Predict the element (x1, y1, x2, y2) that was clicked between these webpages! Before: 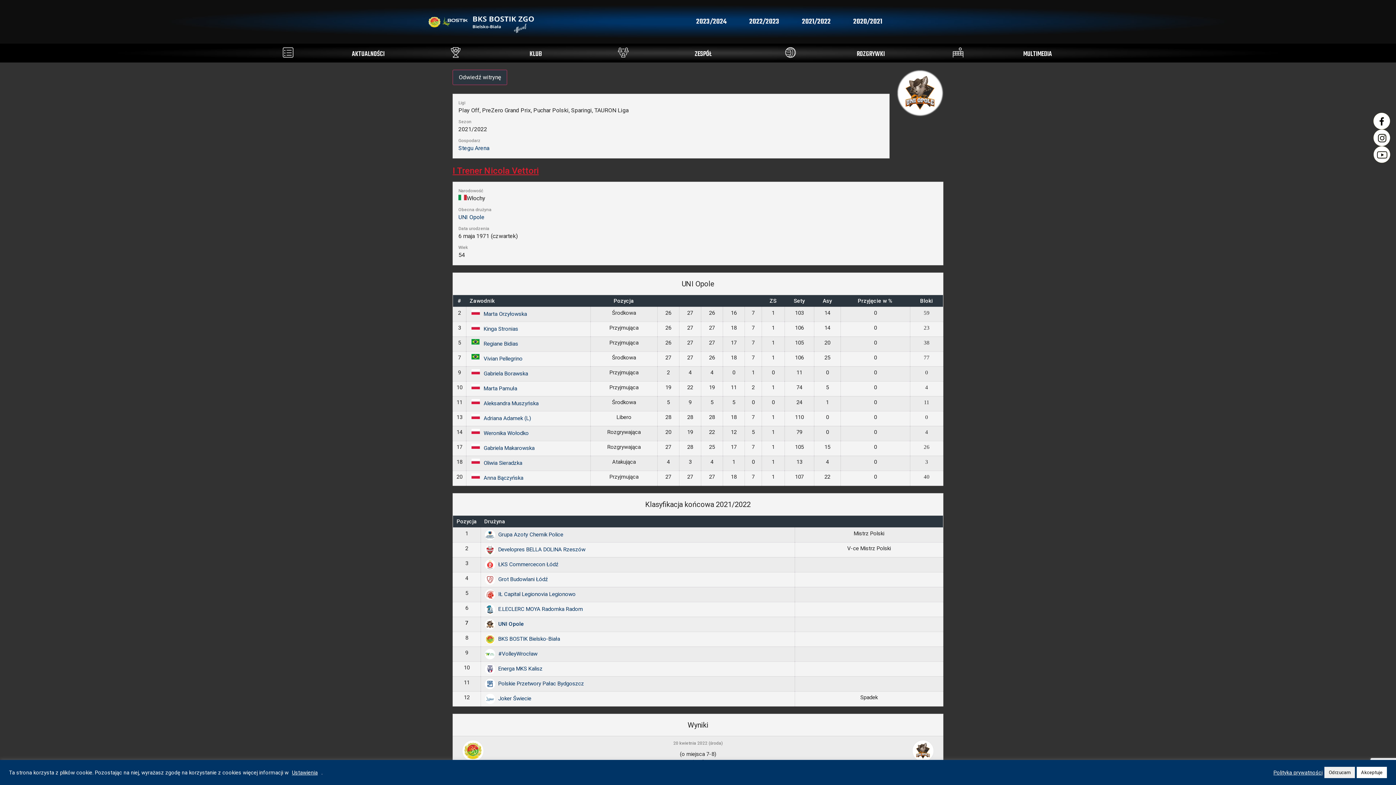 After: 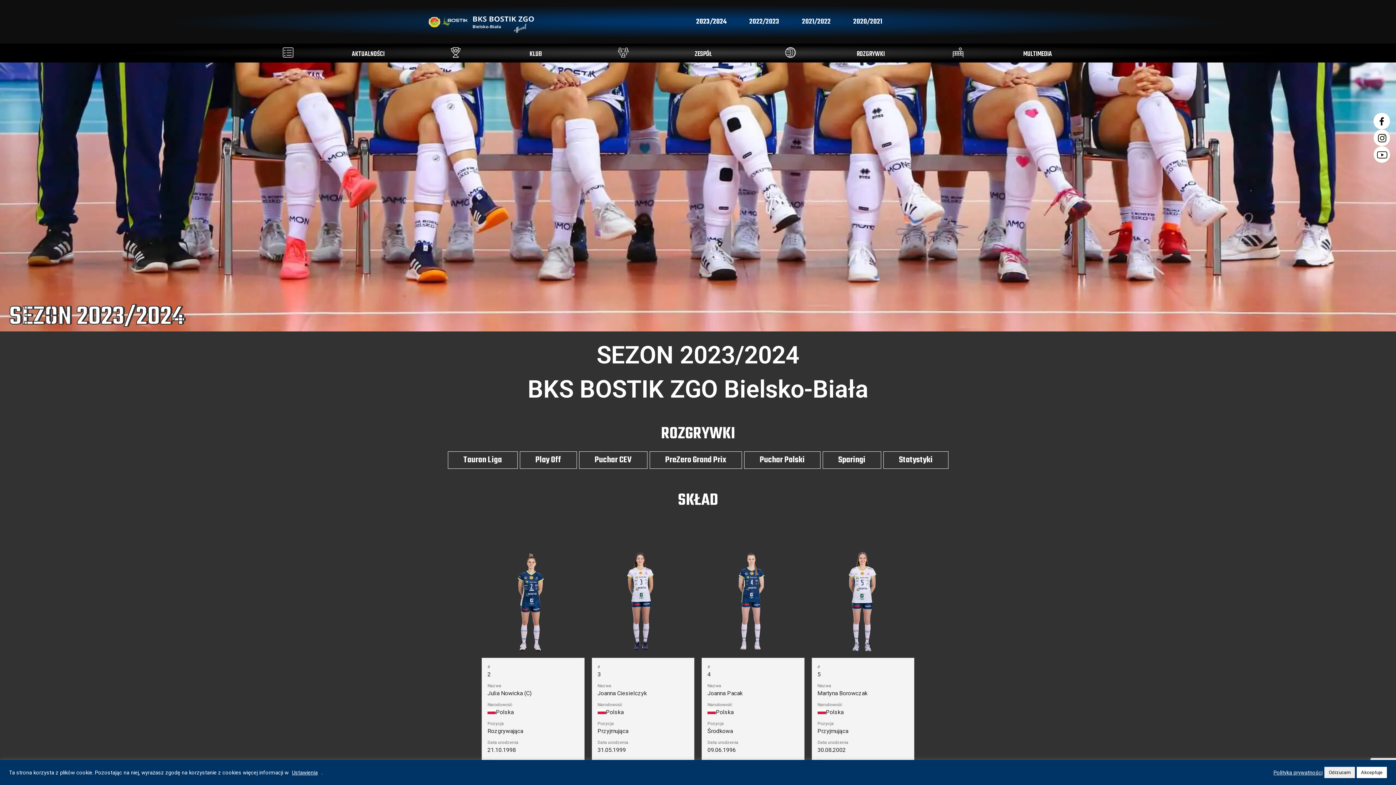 Action: bbox: (685, 13, 738, 30) label: 2023/2024